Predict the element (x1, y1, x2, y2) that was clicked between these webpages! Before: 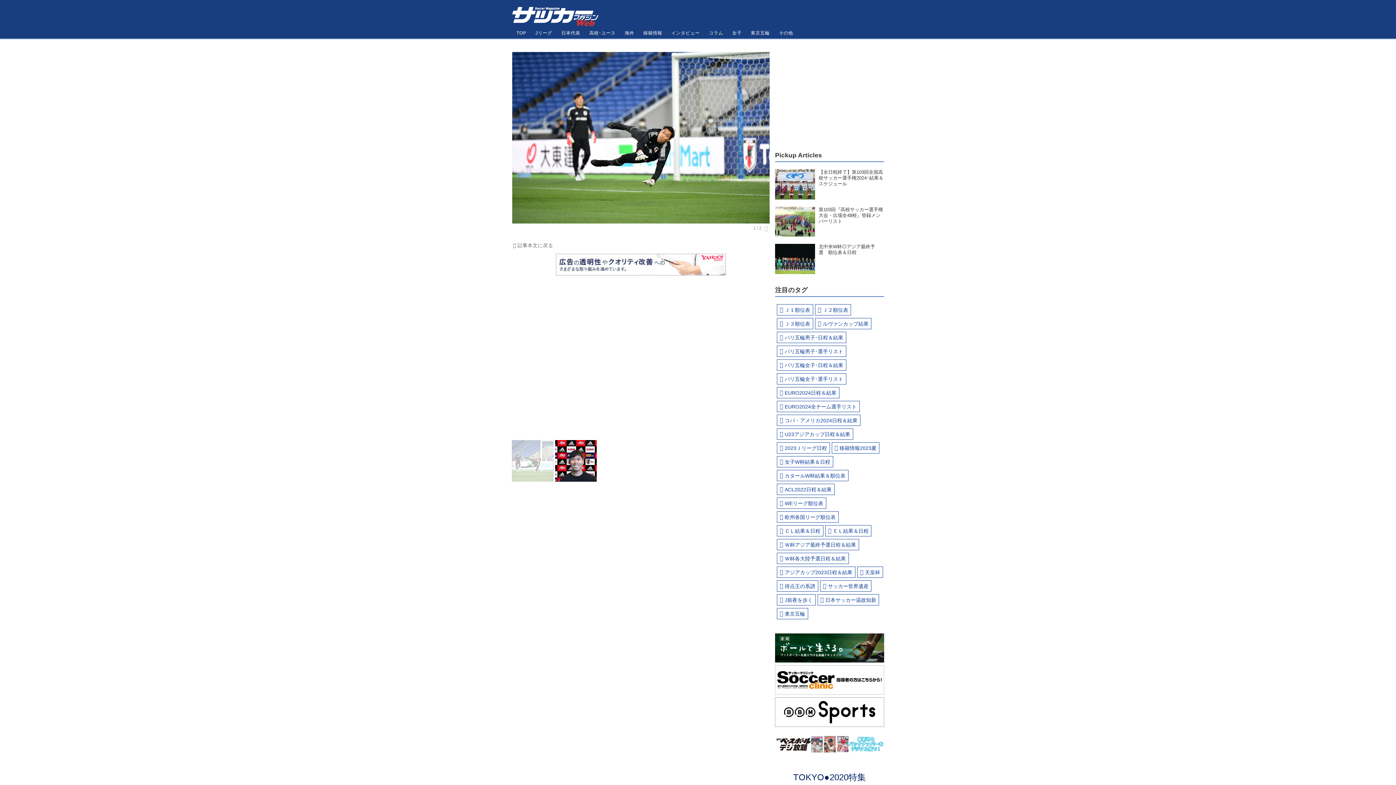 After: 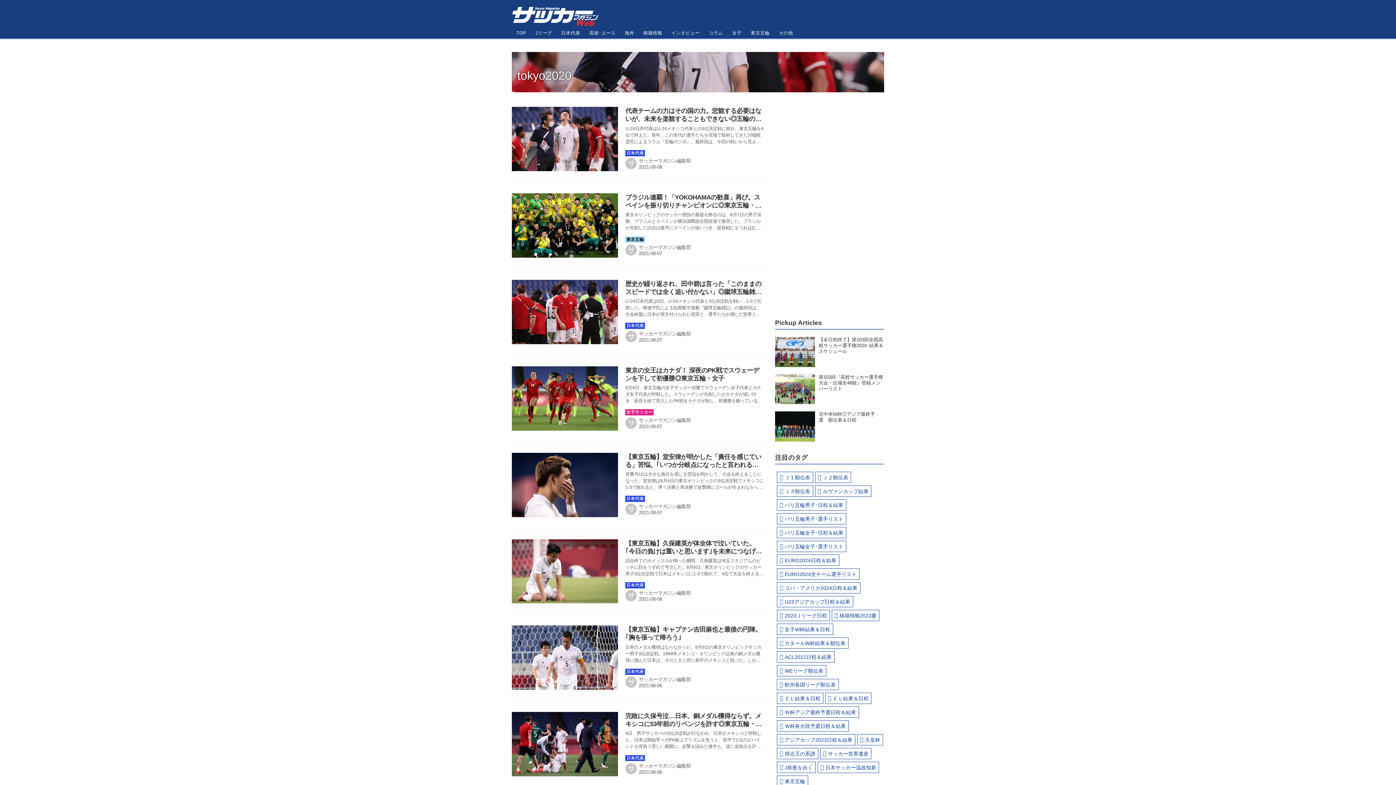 Action: bbox: (793, 772, 866, 782) label: TOKYO●2020特集